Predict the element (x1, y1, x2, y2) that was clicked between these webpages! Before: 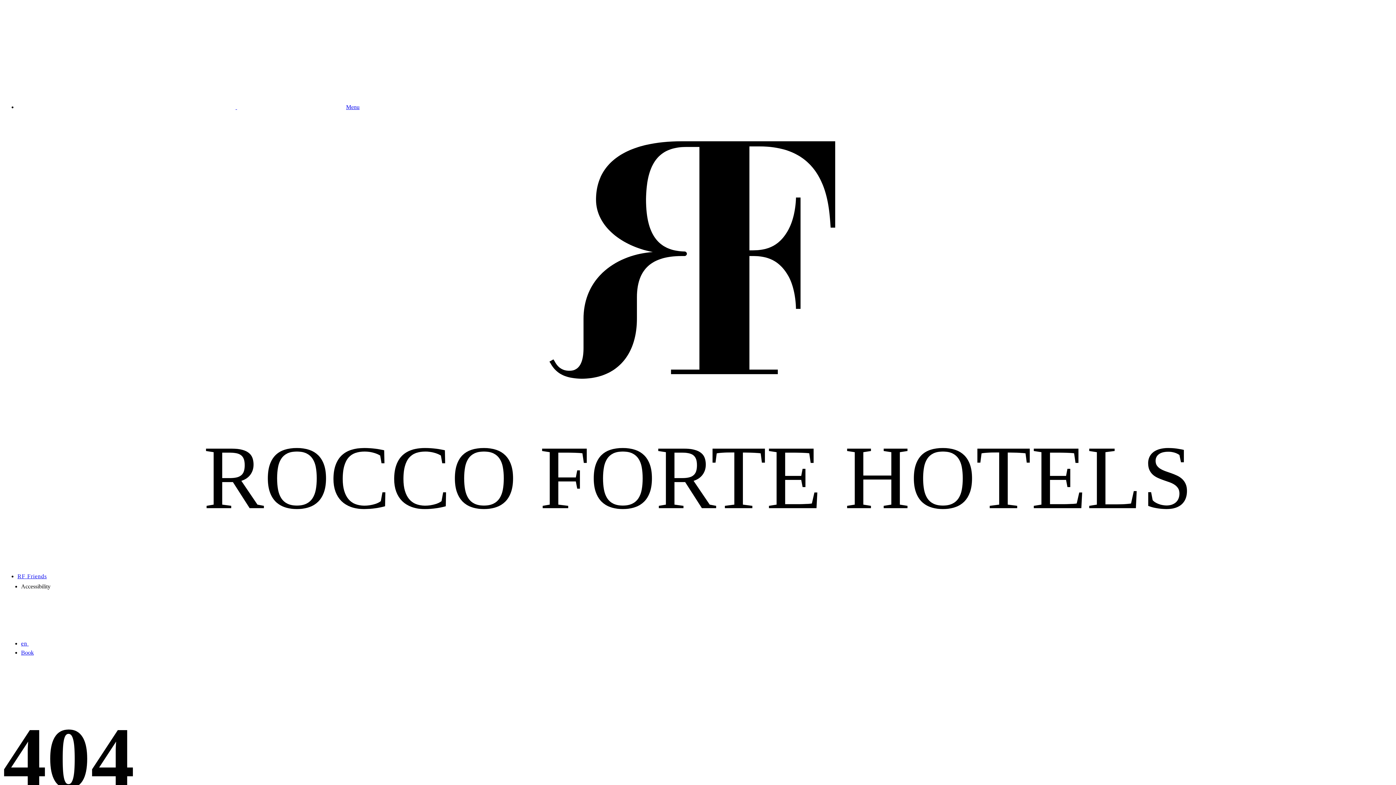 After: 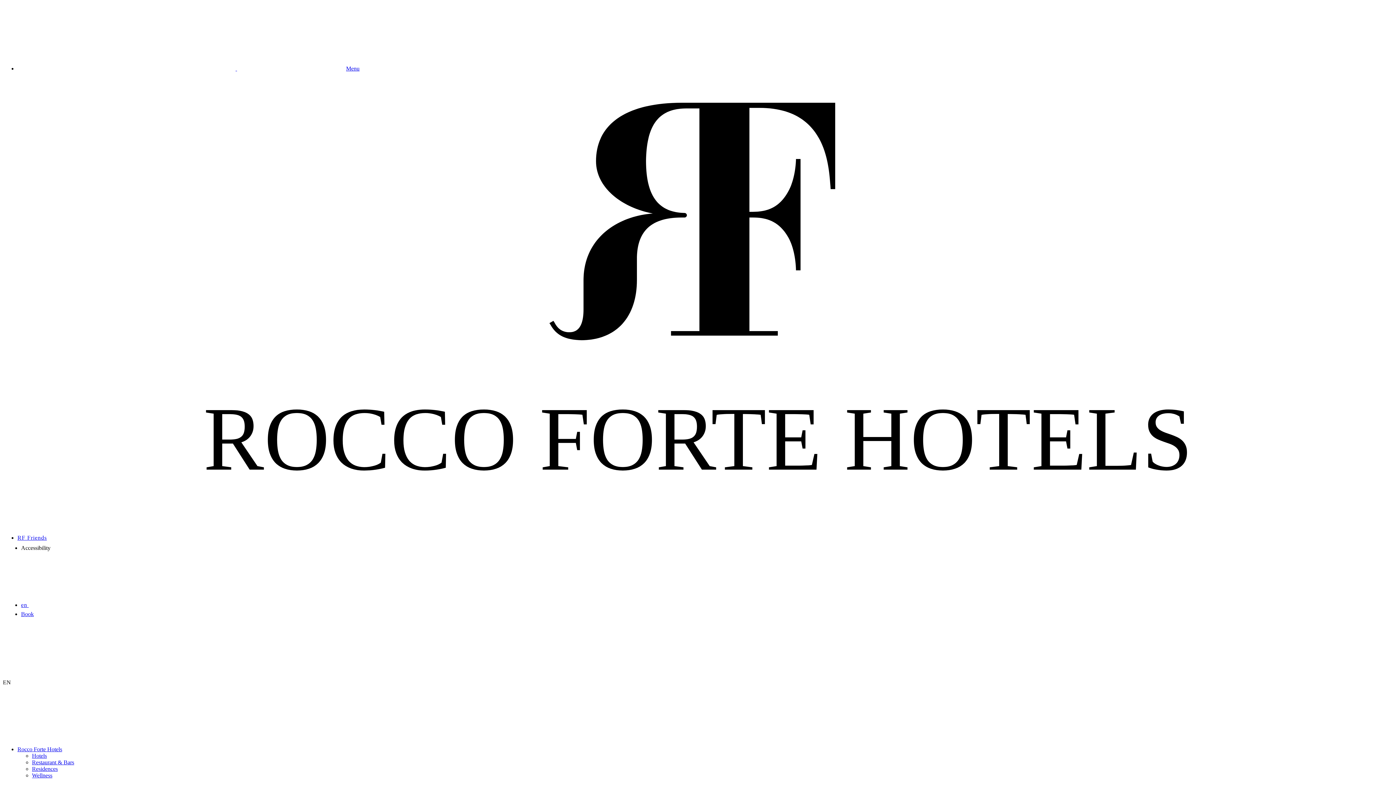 Action: bbox: (17, 104, 359, 110) label:  Menu